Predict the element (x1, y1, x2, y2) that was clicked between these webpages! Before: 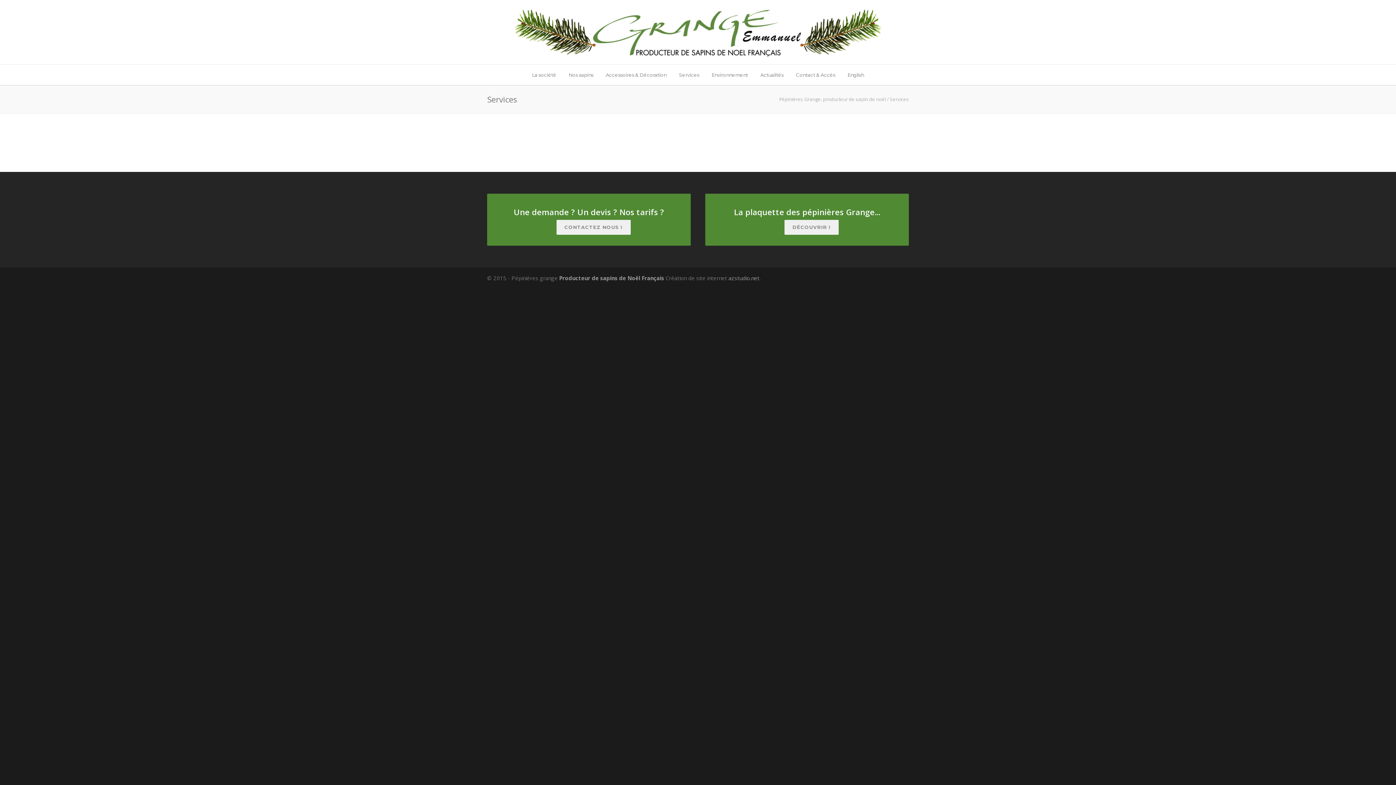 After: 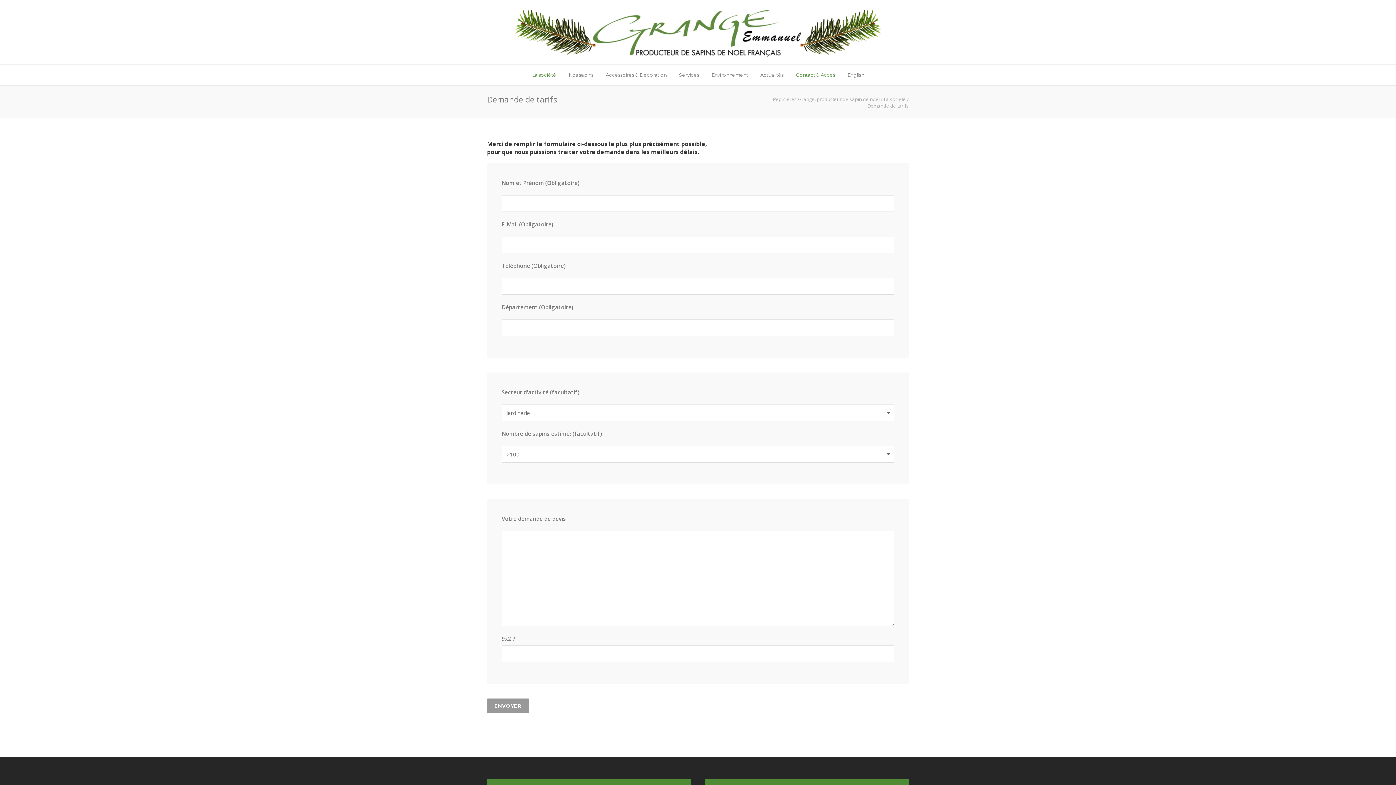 Action: label: CONTACTEZ NOUS ! bbox: (556, 220, 630, 234)